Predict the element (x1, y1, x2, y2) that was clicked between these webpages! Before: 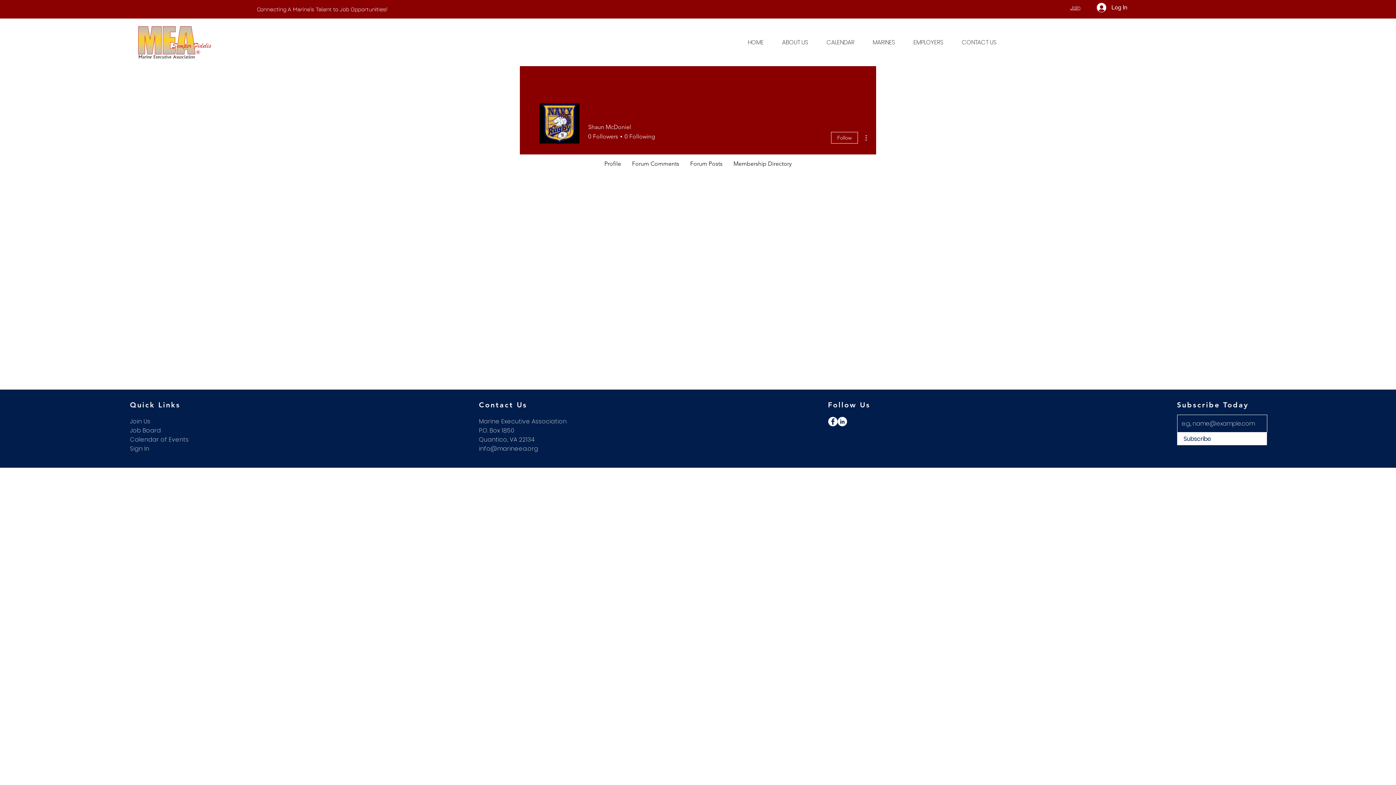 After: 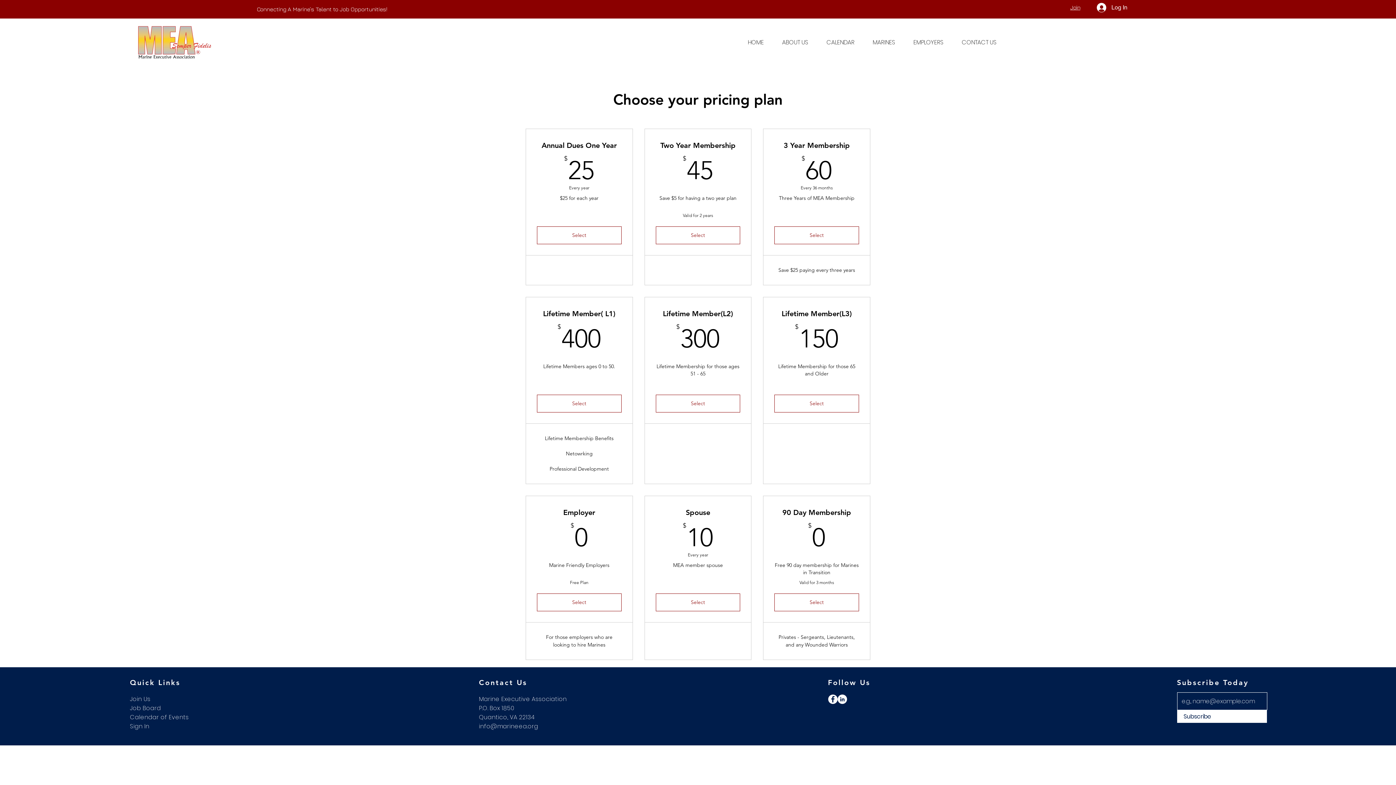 Action: bbox: (130, 417, 150, 425) label: Join Us